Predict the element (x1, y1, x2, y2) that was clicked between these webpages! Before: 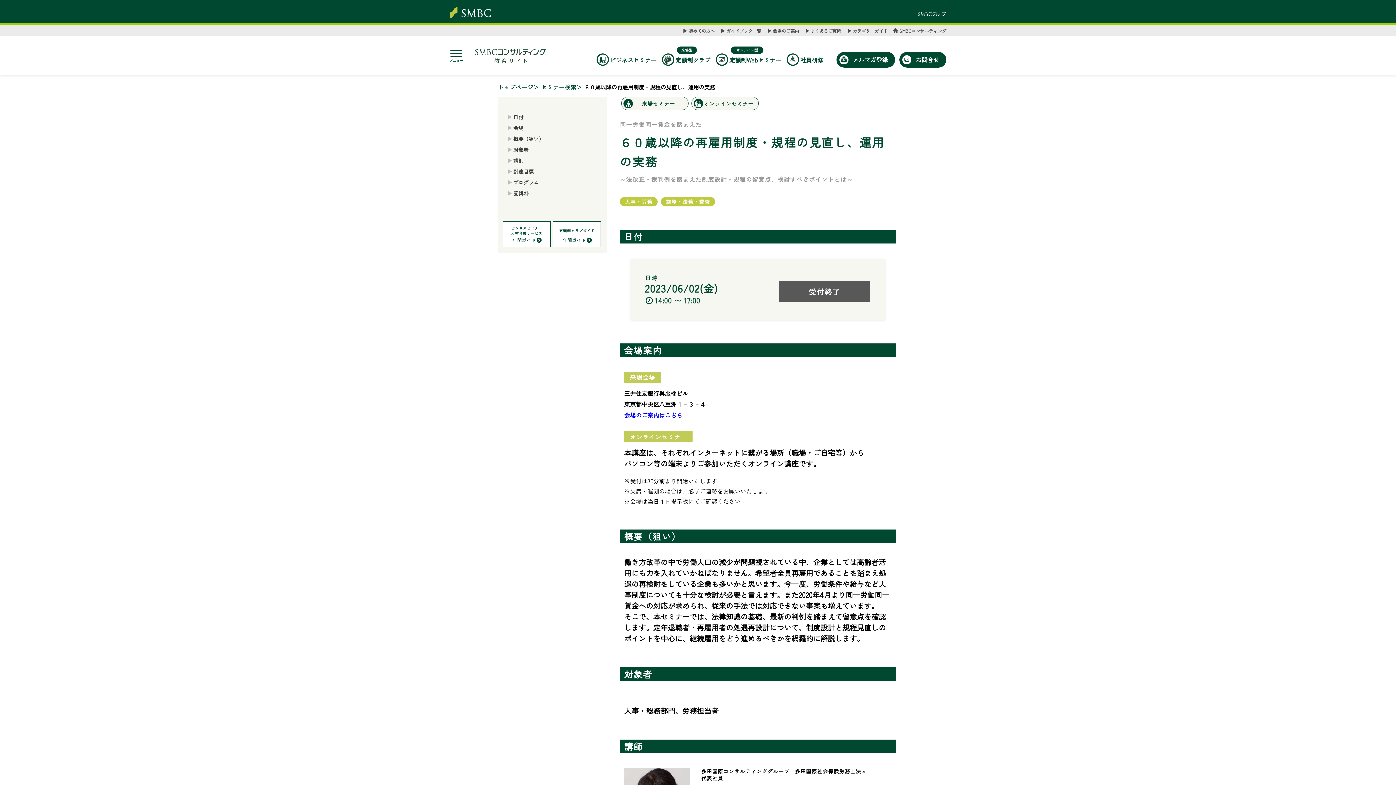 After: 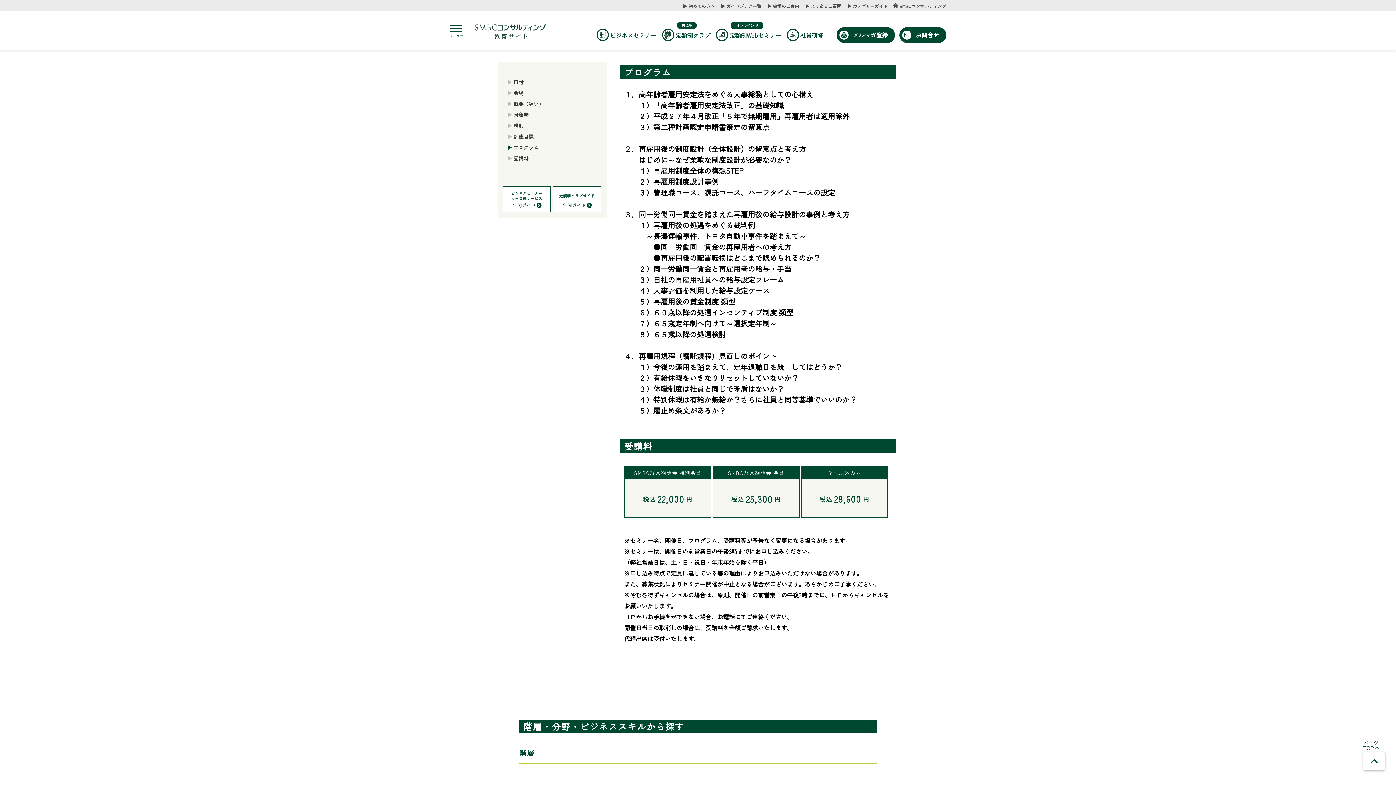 Action: label: プログラム bbox: (513, 178, 538, 186)